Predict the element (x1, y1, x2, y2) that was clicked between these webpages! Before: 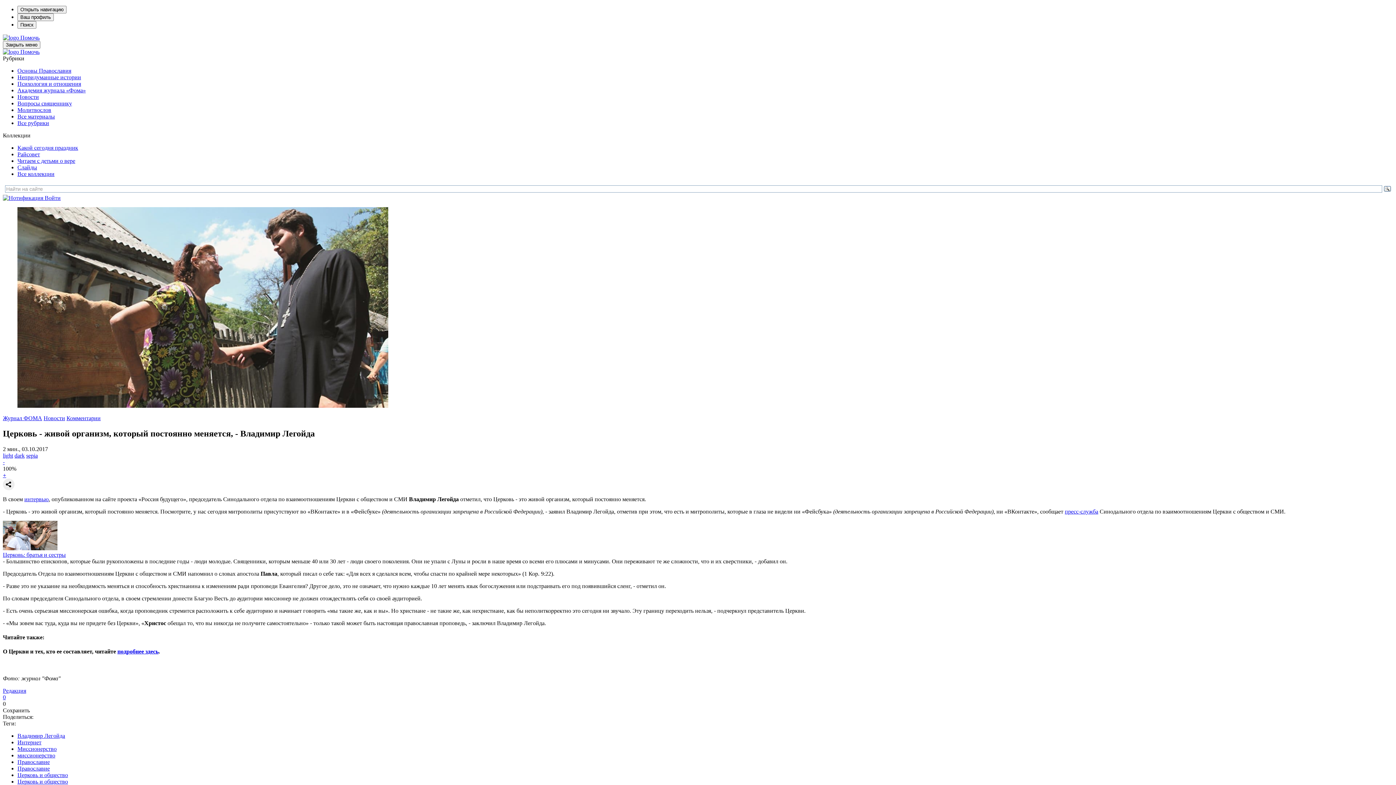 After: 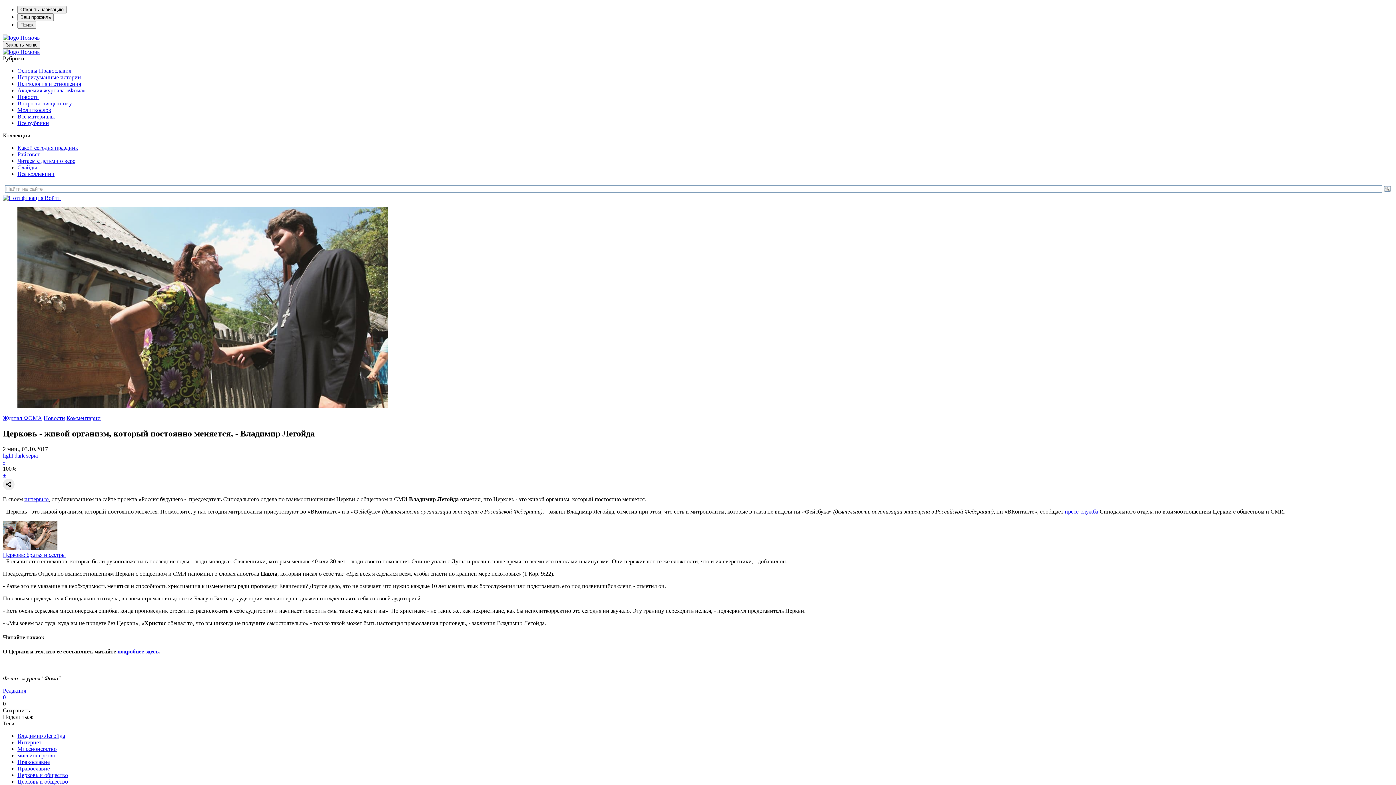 Action: label: подробнее здесь bbox: (117, 648, 158, 655)